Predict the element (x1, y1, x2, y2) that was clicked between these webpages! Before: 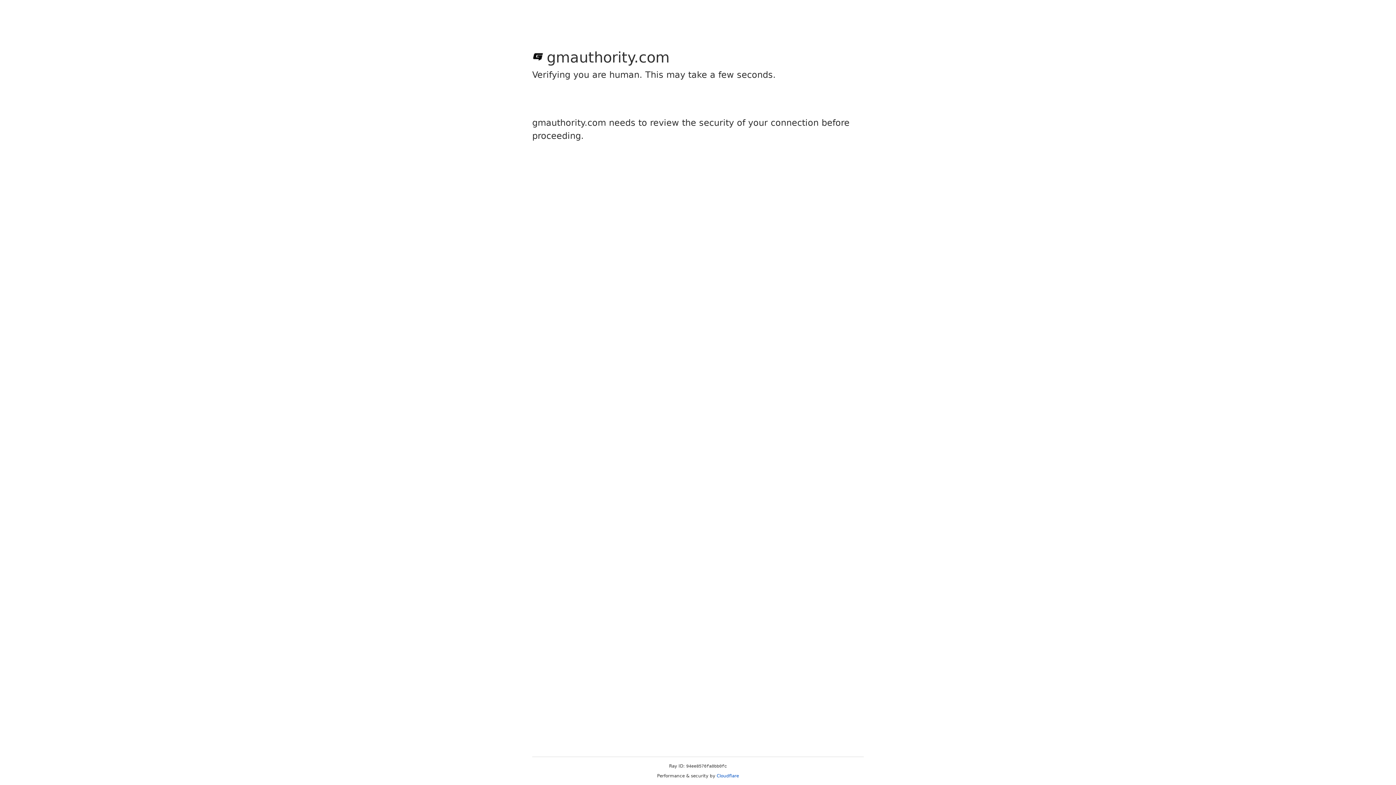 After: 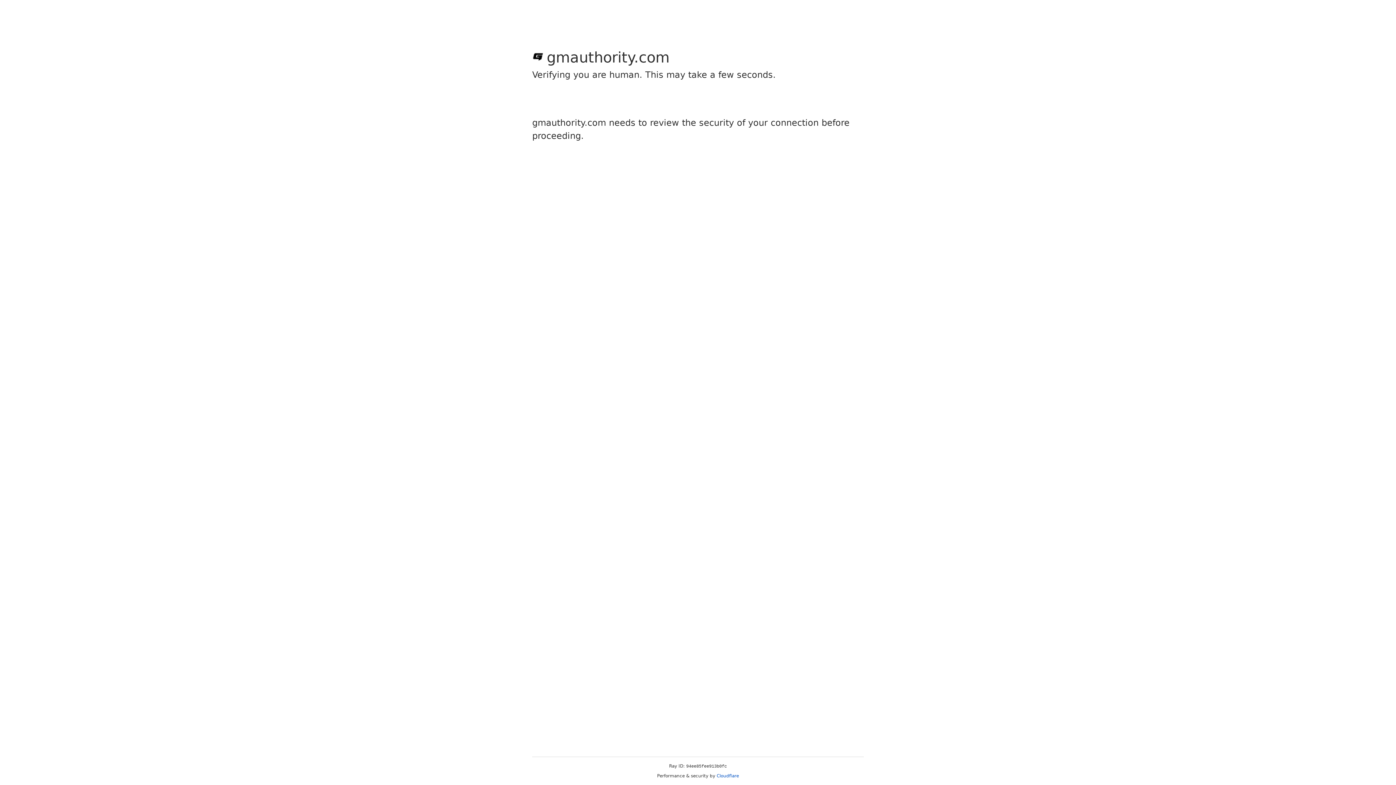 Action: bbox: (716, 773, 739, 778) label: Cloudflare